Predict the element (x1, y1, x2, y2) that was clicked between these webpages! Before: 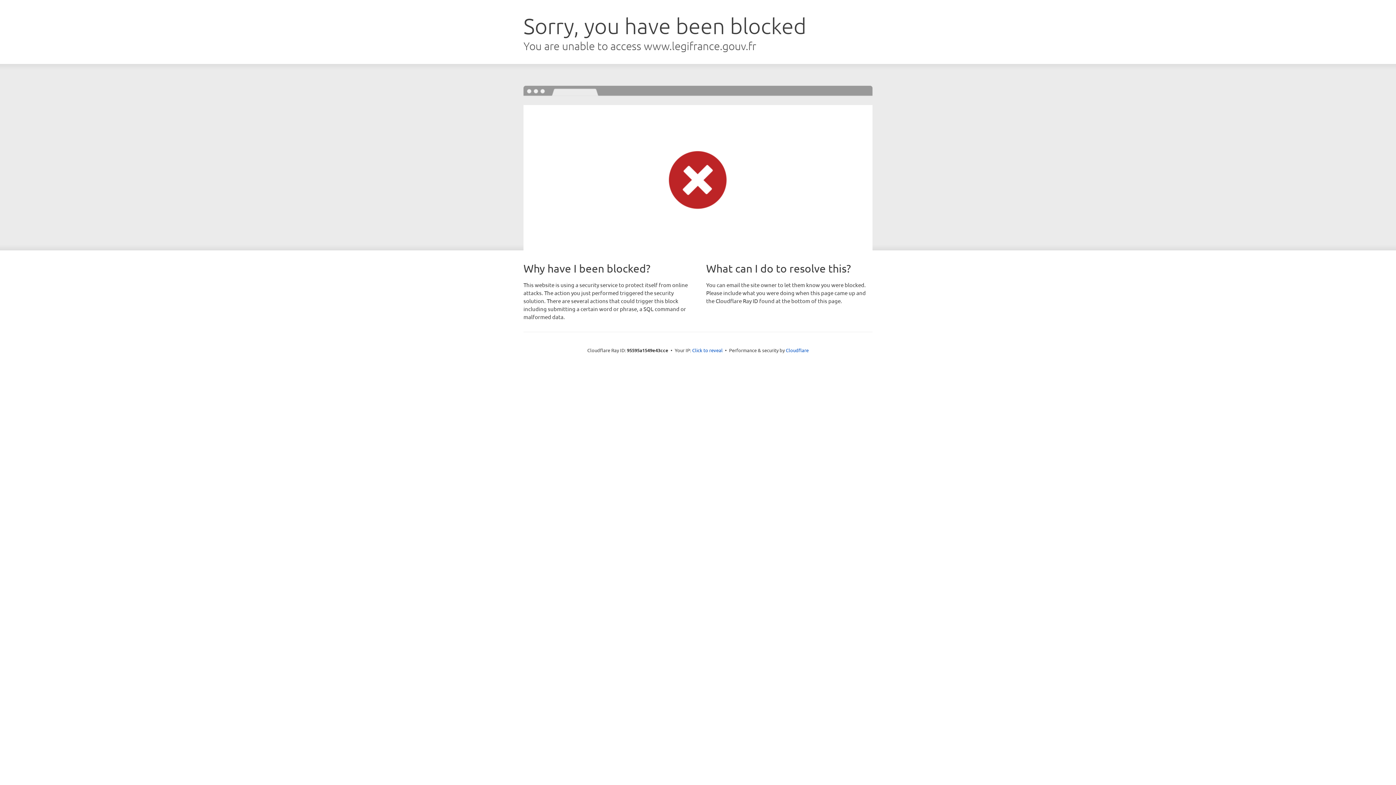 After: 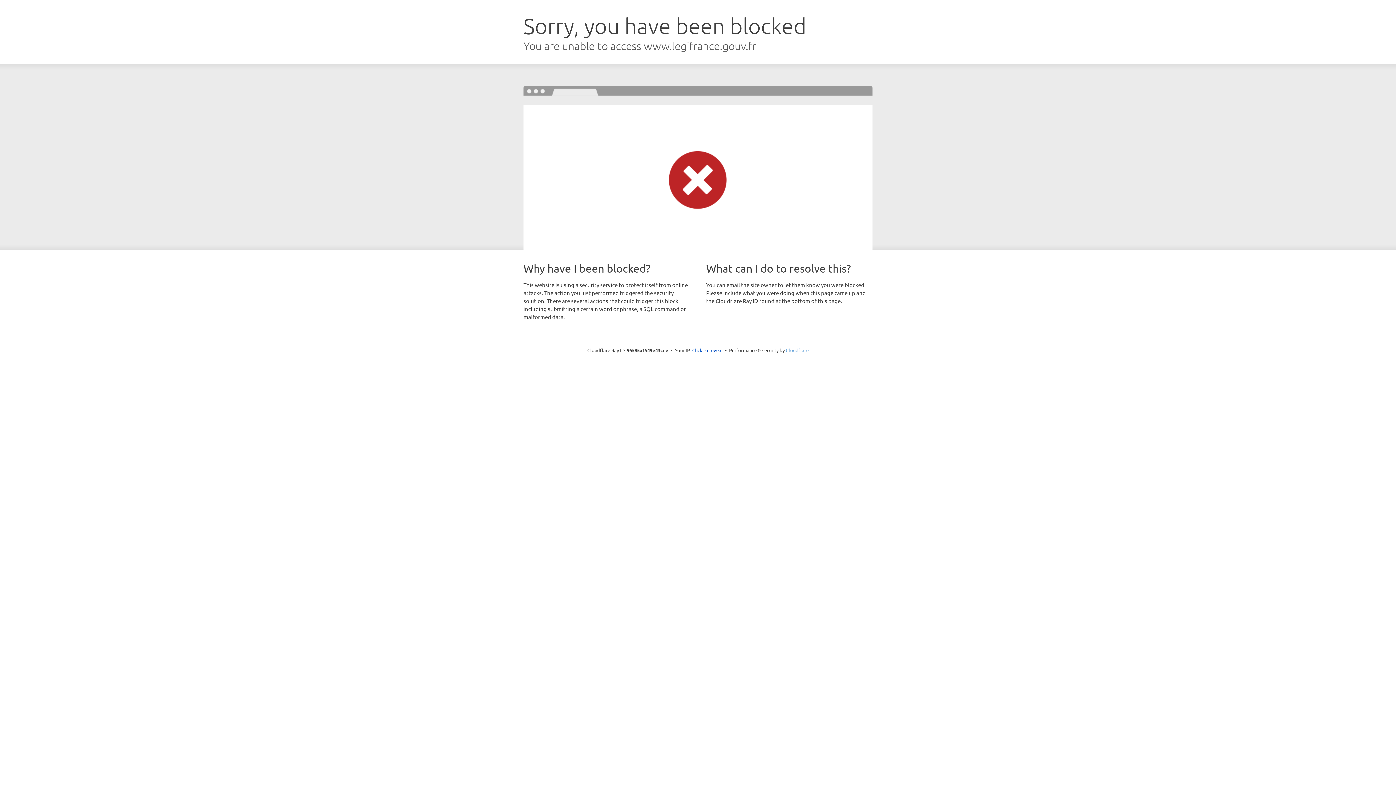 Action: label: Cloudflare bbox: (786, 347, 808, 353)